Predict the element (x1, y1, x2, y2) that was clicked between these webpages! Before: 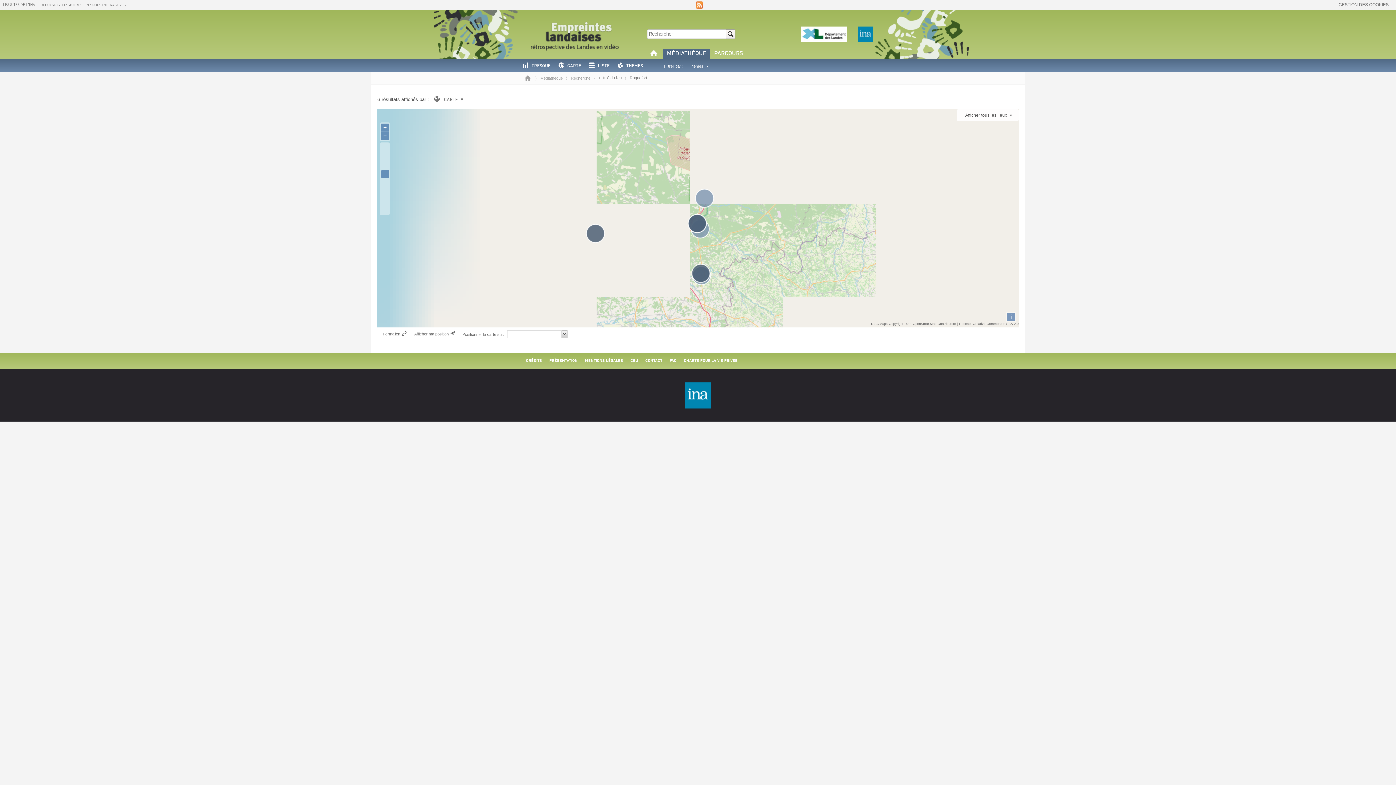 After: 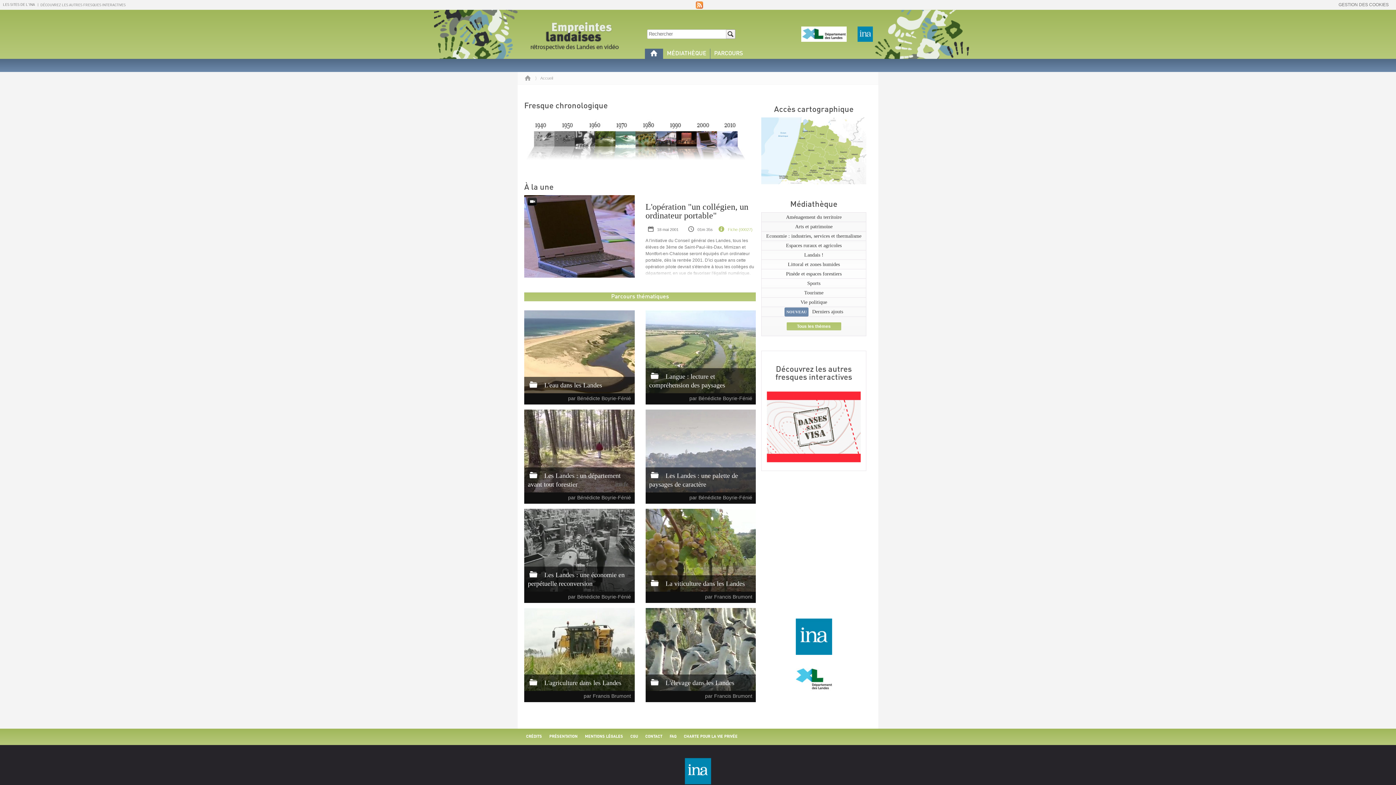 Action: bbox: (523, 72, 532, 83)